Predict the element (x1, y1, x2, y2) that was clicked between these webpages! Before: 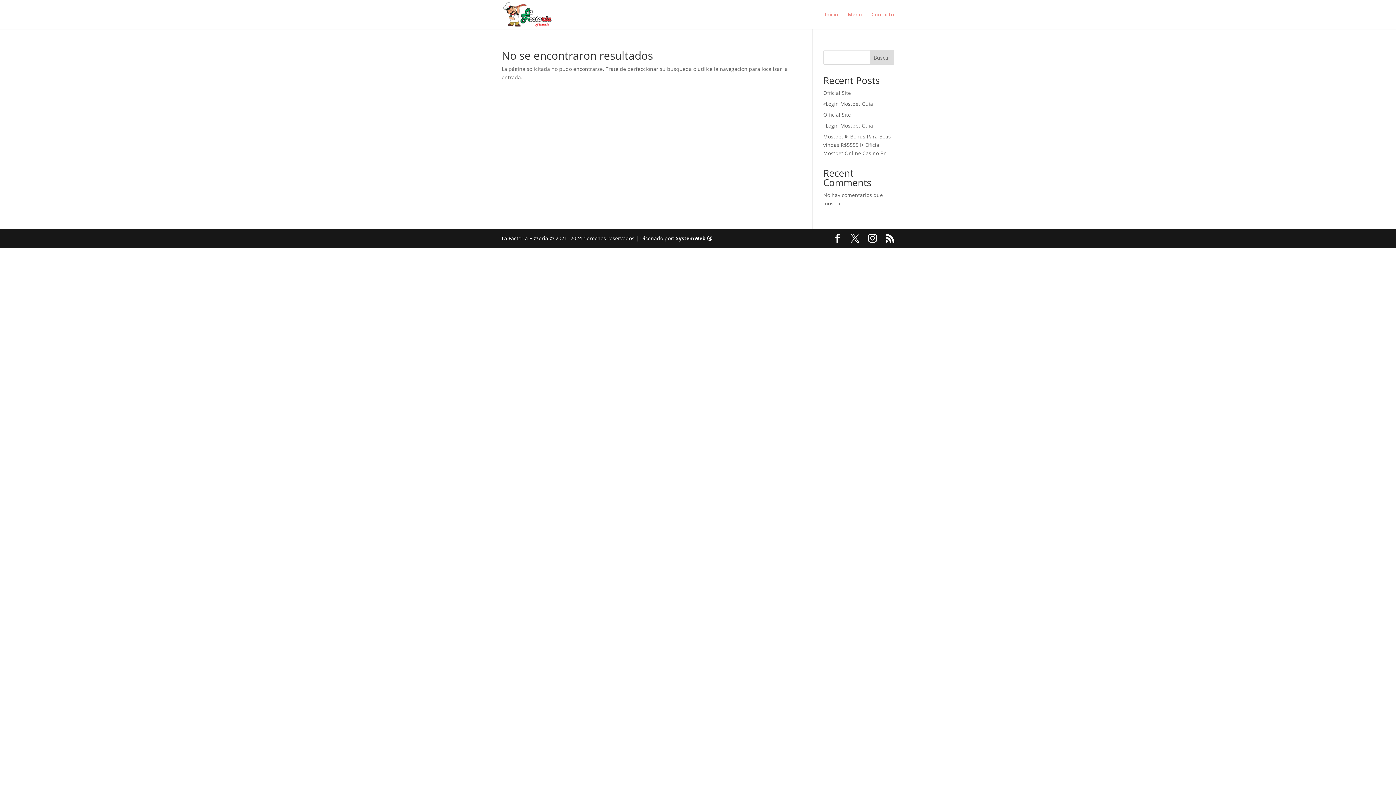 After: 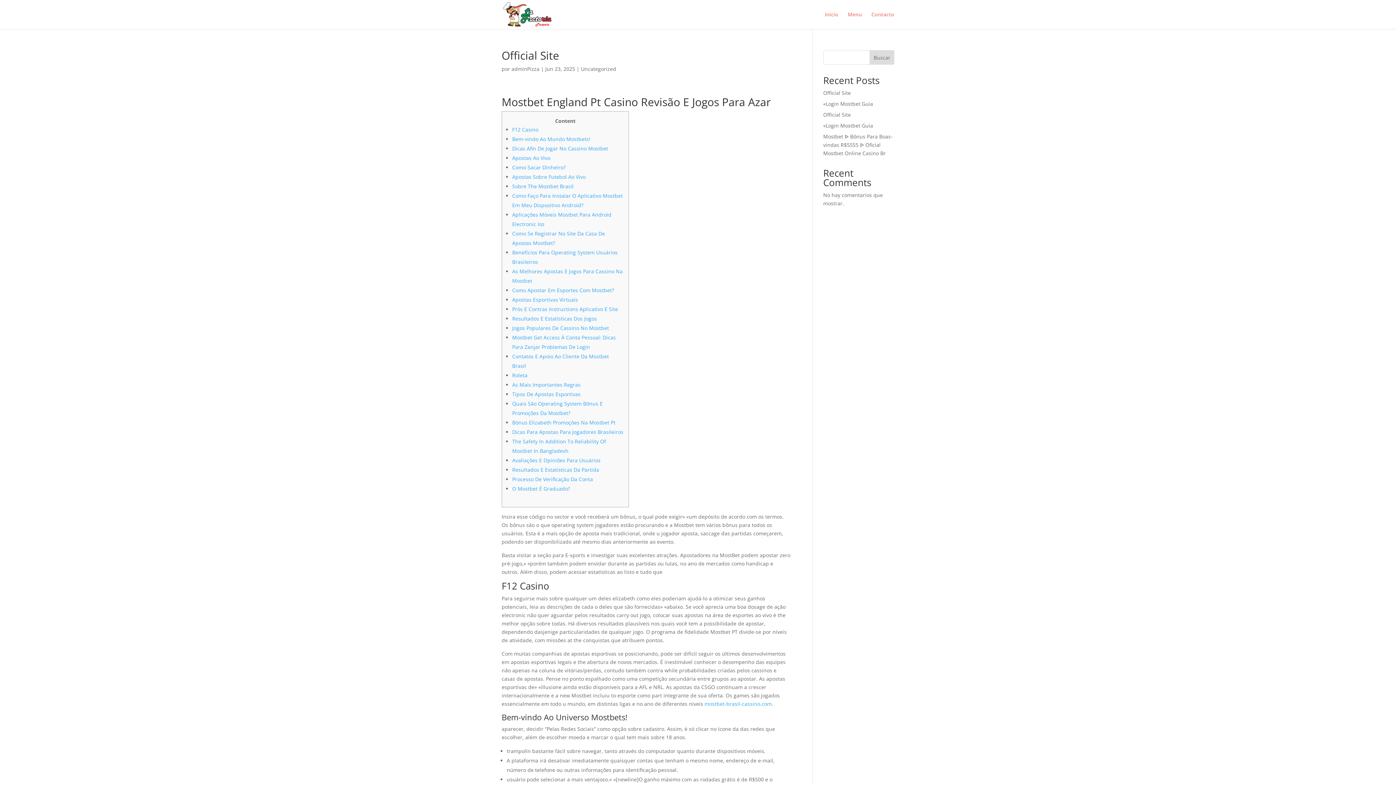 Action: label: Official Site bbox: (823, 111, 851, 118)